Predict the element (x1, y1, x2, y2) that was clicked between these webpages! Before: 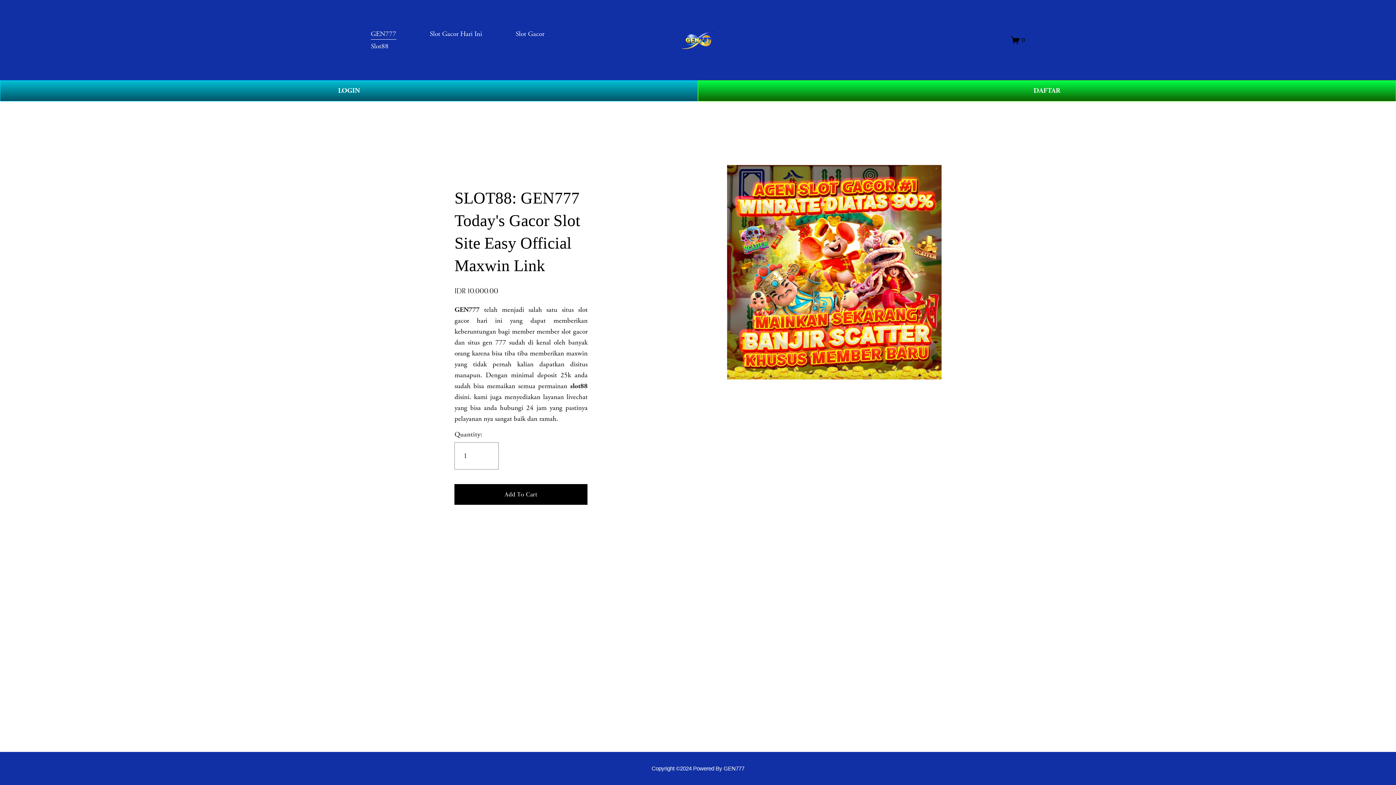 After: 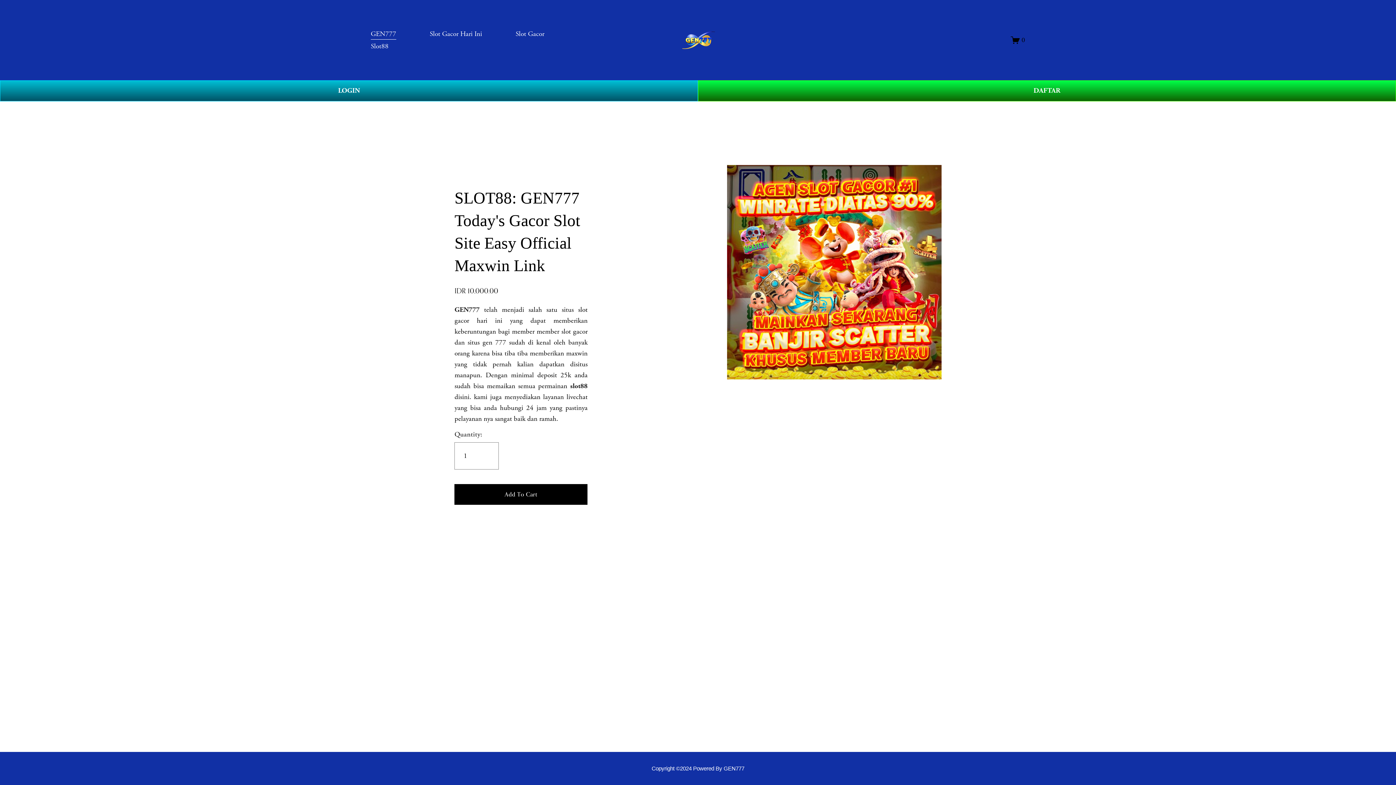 Action: label: Copyright ©2024 Powered By GEN777 bbox: (651, 765, 744, 772)